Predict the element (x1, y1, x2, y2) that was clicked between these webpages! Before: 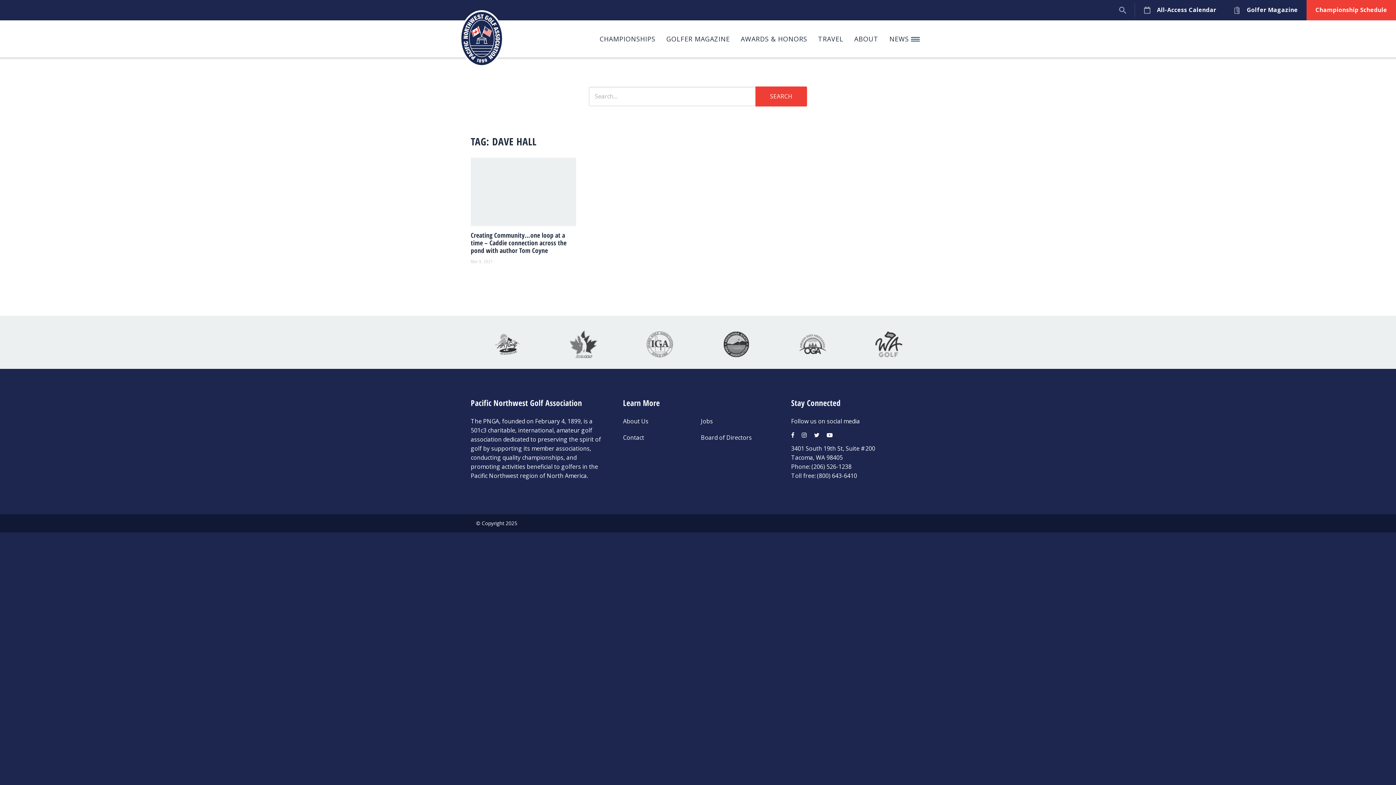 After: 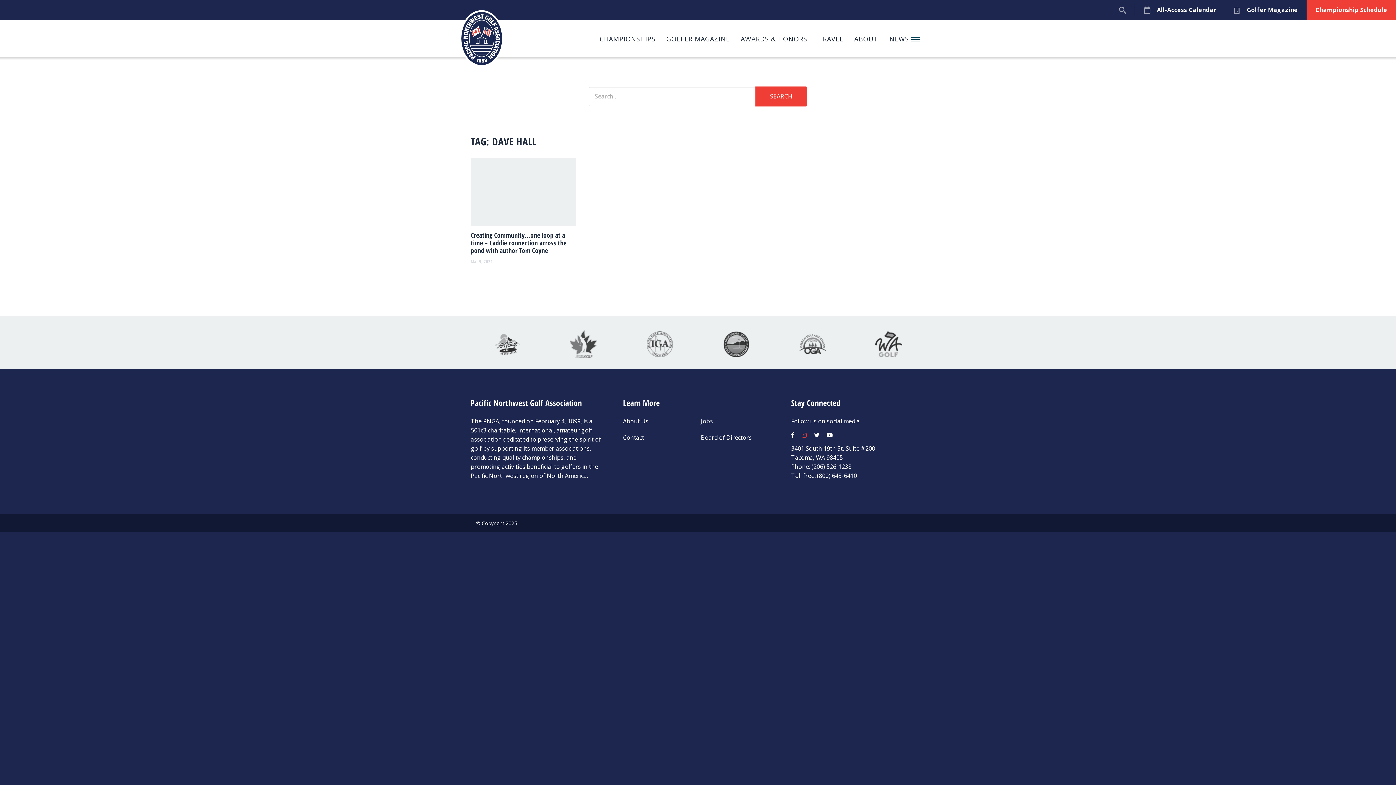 Action: bbox: (801, 431, 807, 439)